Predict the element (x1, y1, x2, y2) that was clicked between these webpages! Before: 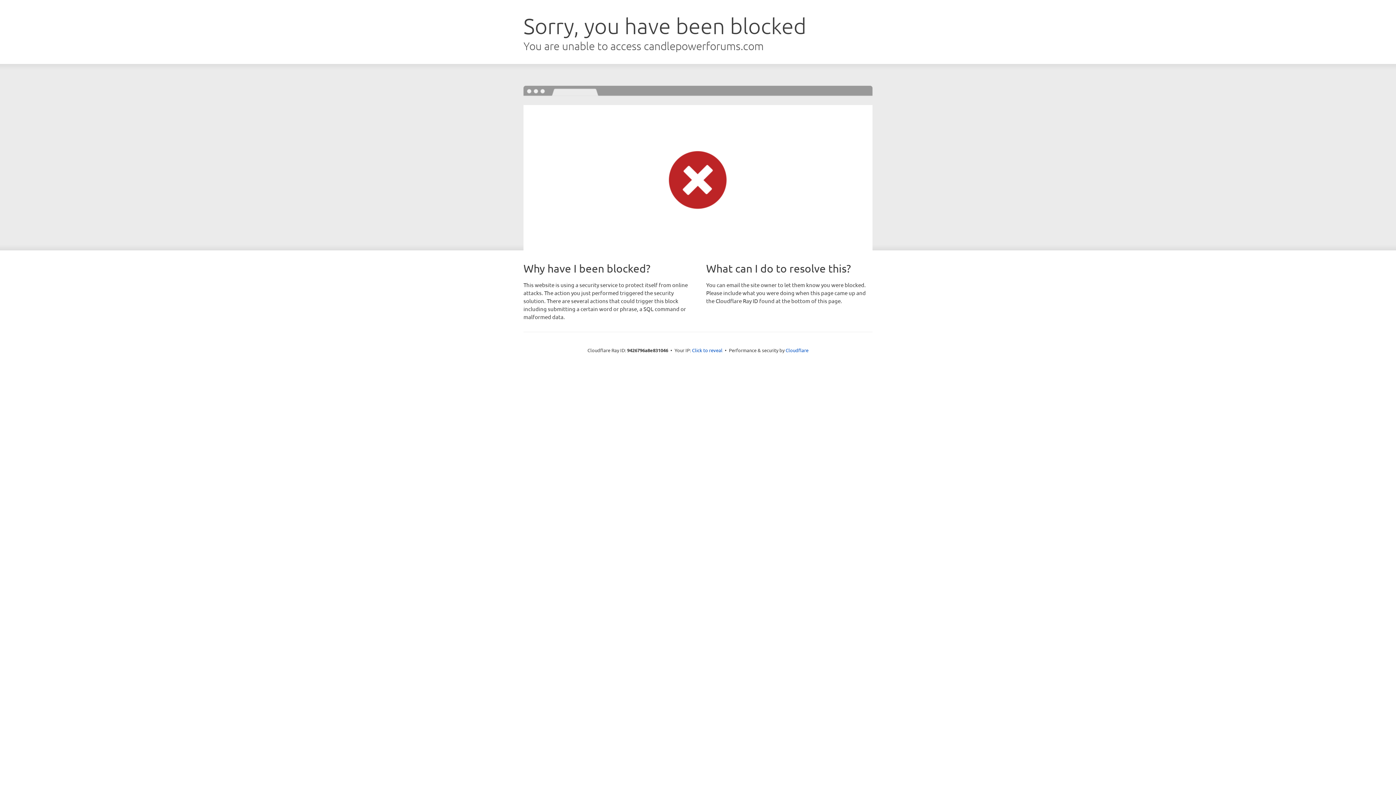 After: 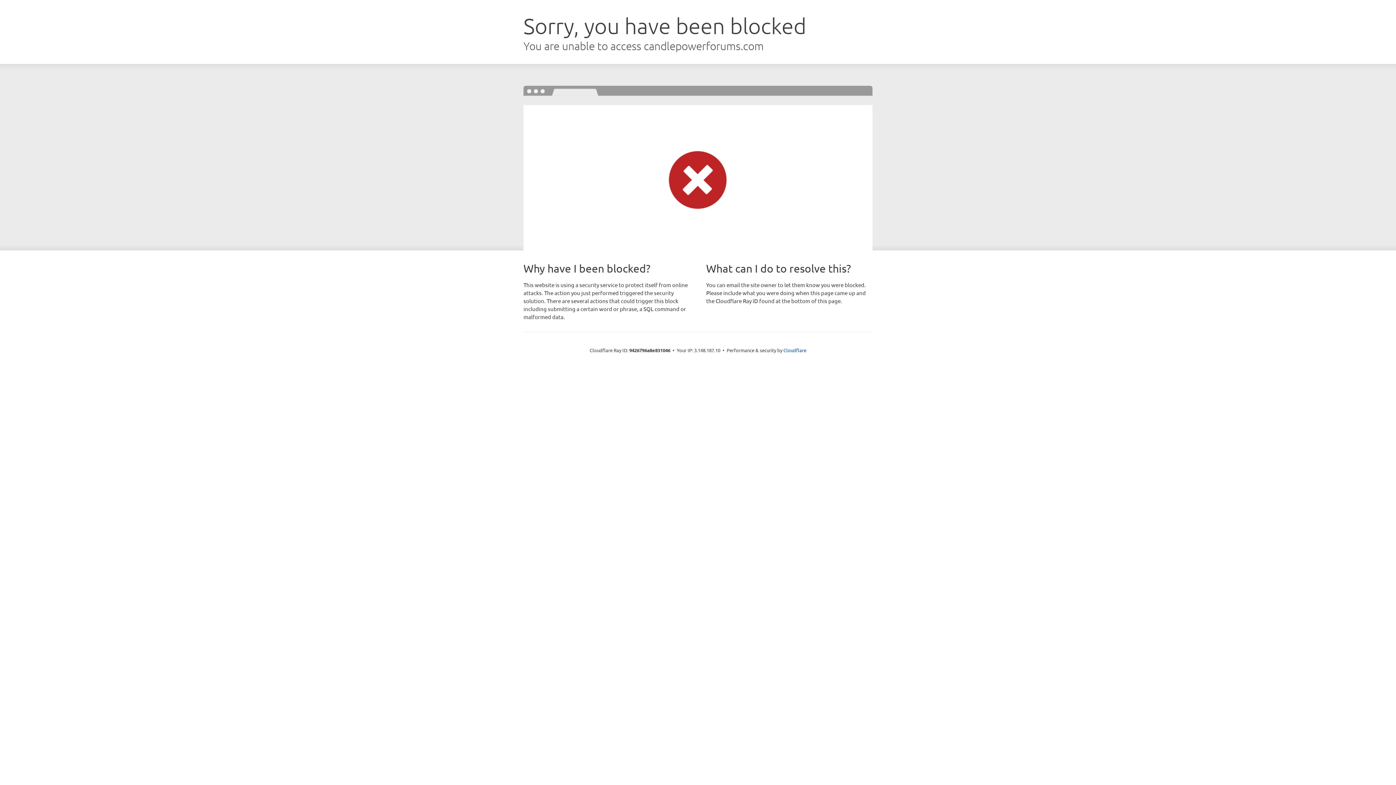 Action: bbox: (692, 346, 722, 353) label: Click to reveal